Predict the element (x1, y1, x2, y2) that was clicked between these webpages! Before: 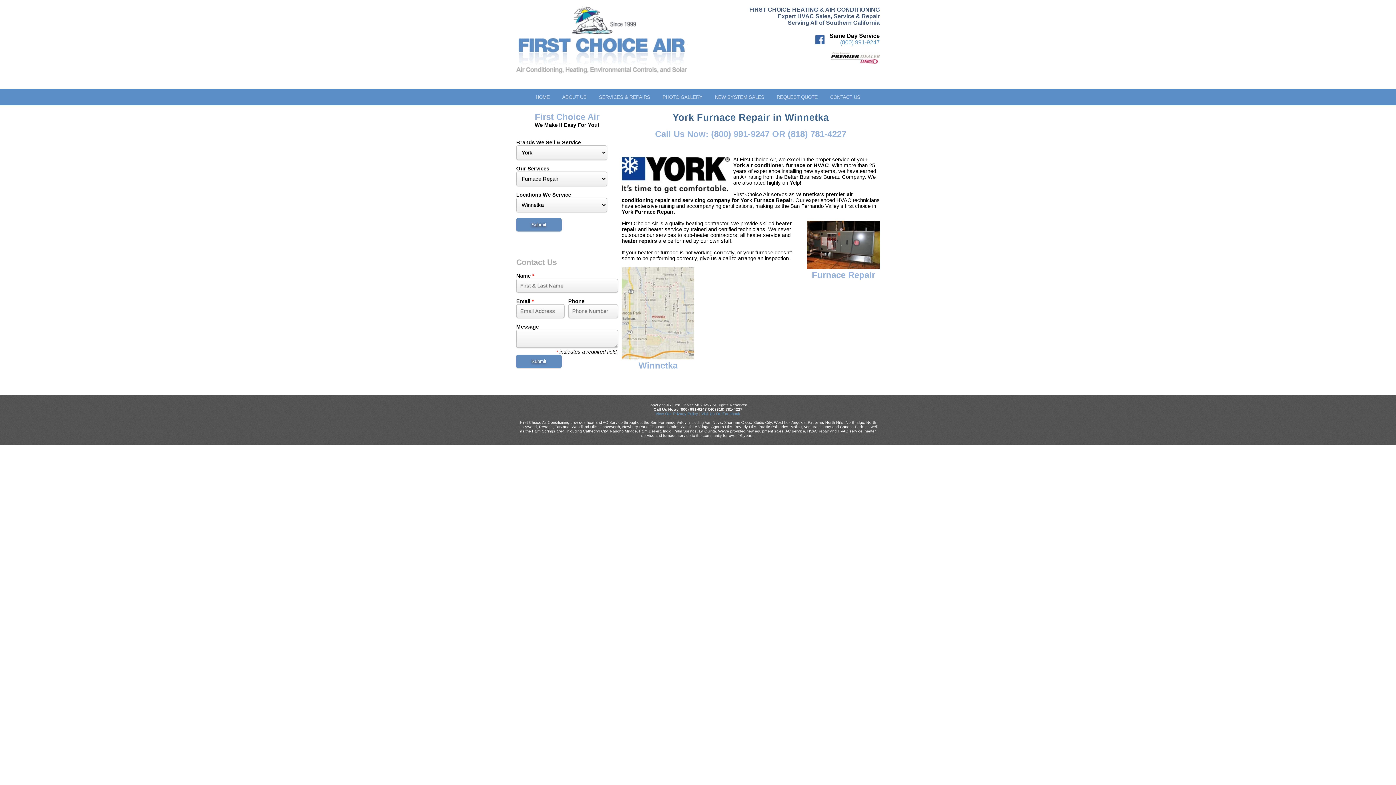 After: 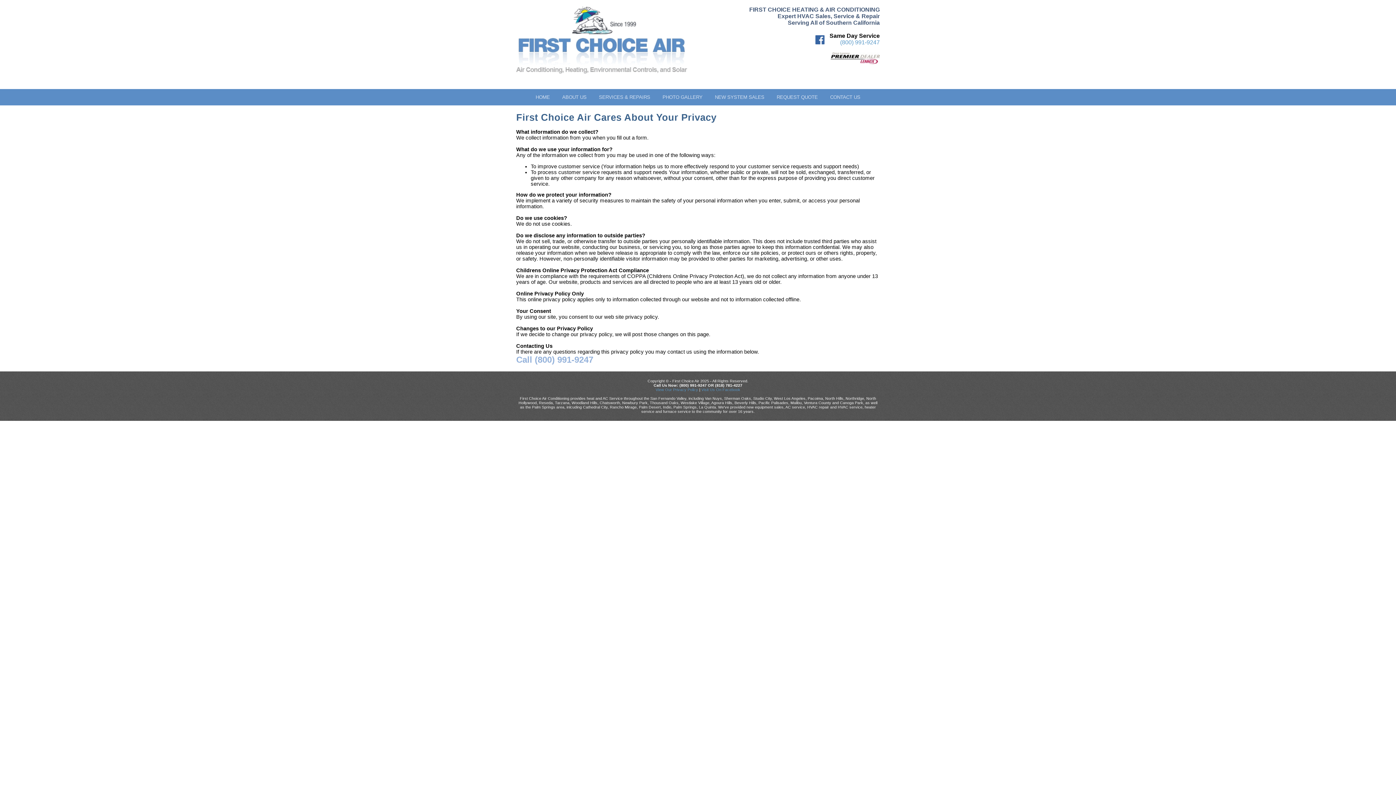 Action: label: View Our Privacy Policy bbox: (655, 411, 698, 416)